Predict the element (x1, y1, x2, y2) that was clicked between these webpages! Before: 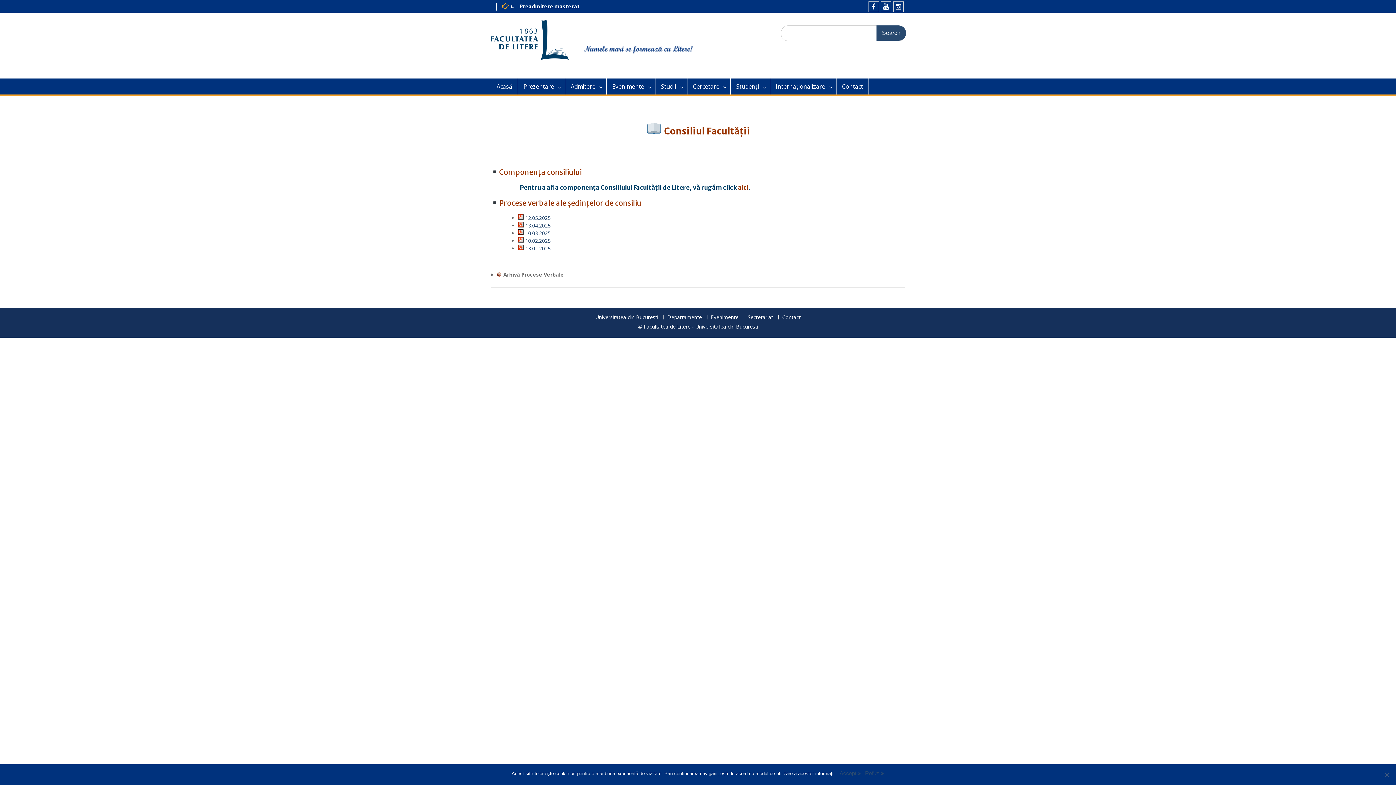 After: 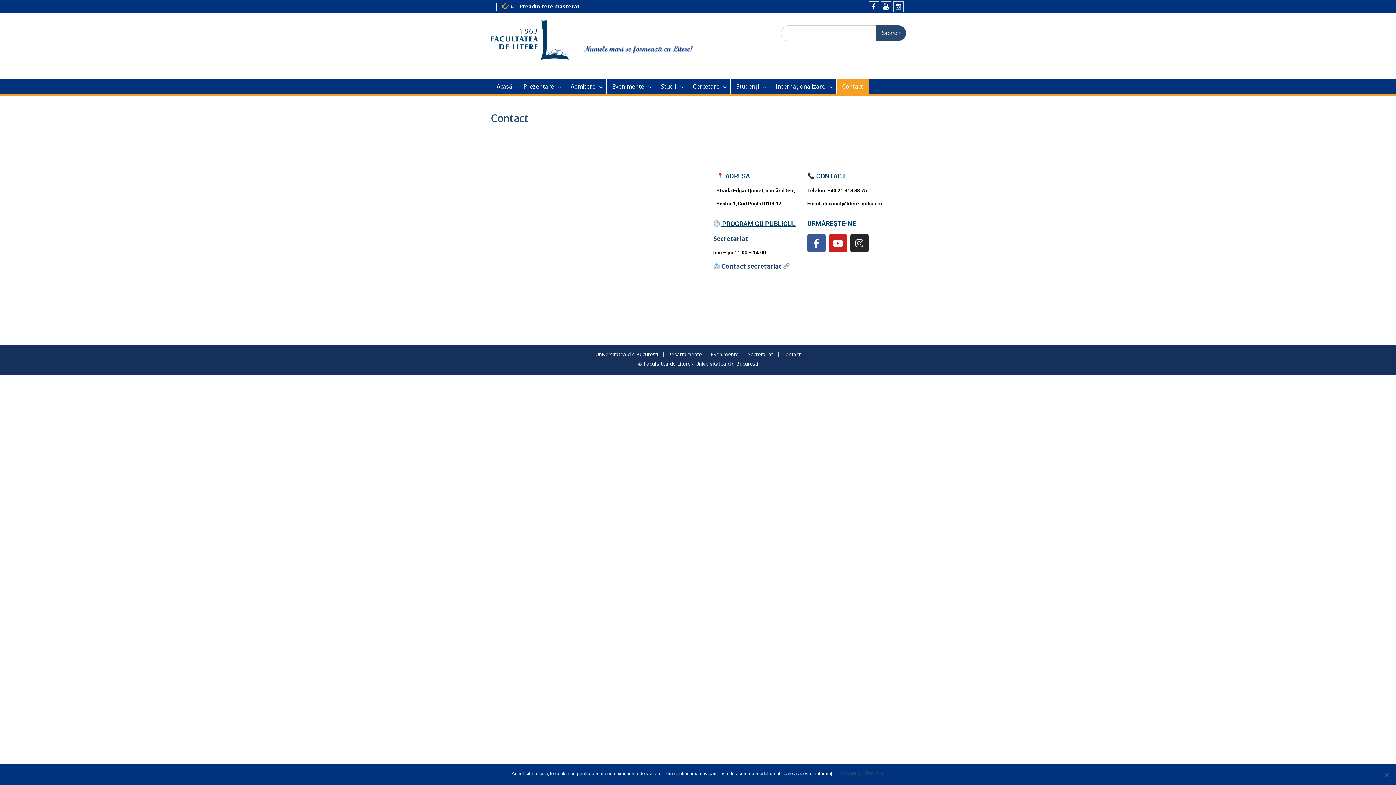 Action: label: Contact bbox: (778, 315, 804, 319)